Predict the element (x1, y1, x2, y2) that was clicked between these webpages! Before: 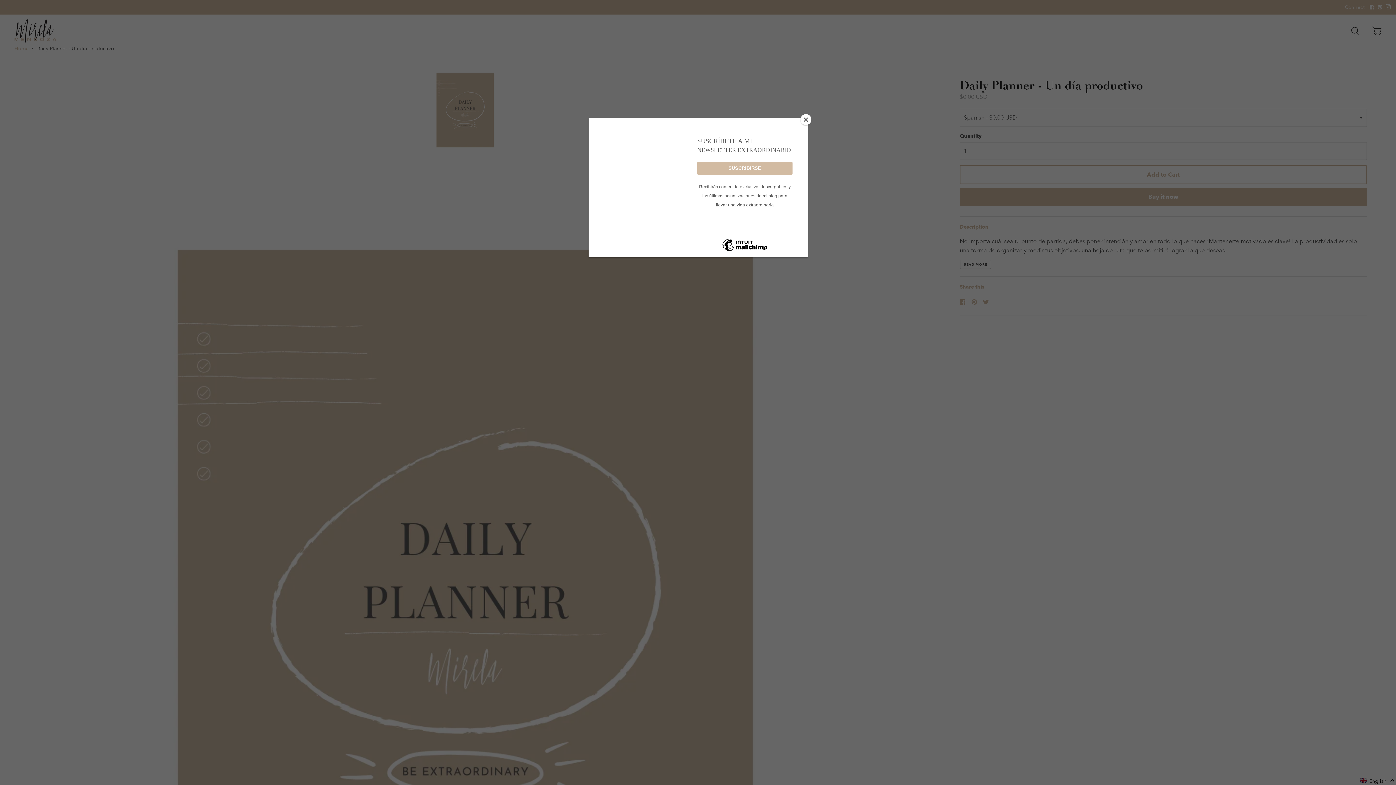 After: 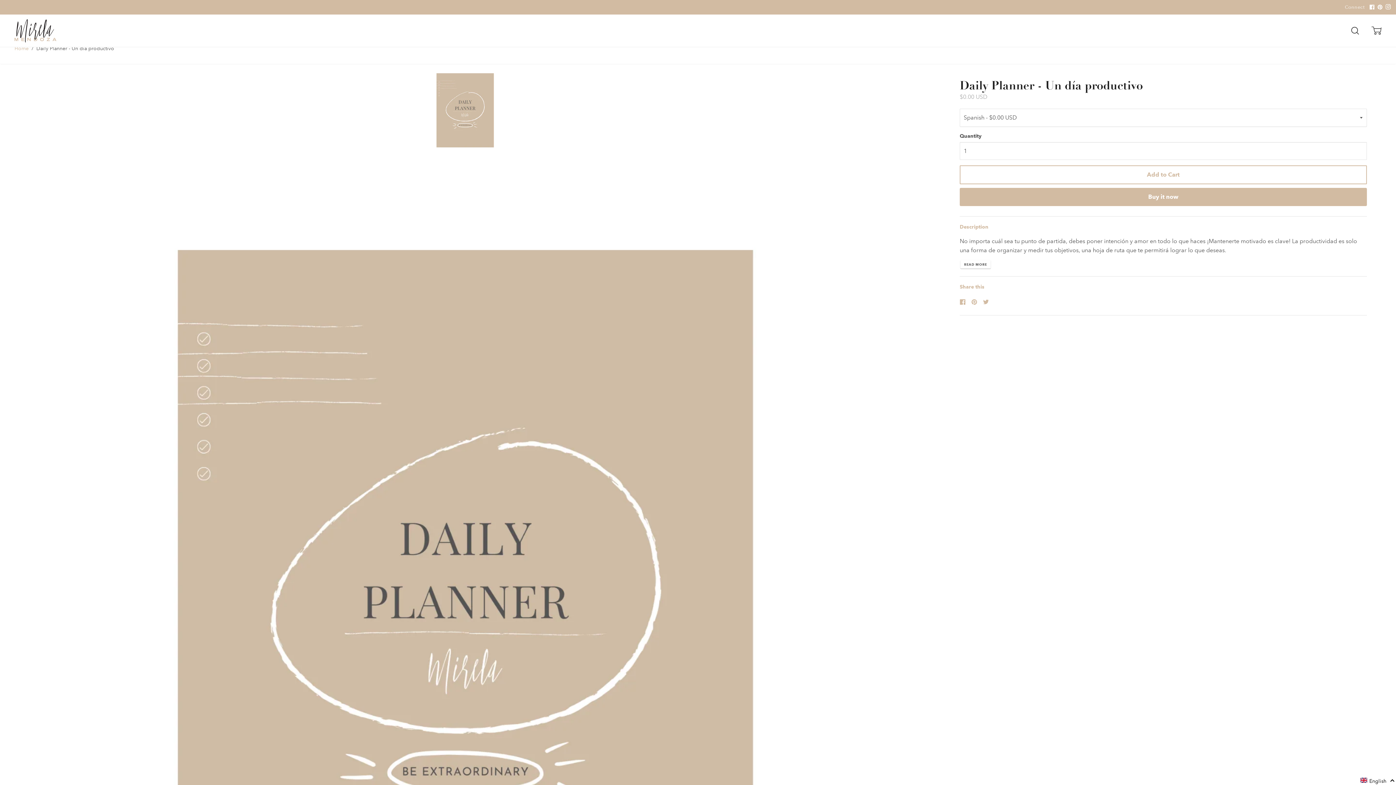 Action: label: Close bbox: (800, 114, 811, 125)